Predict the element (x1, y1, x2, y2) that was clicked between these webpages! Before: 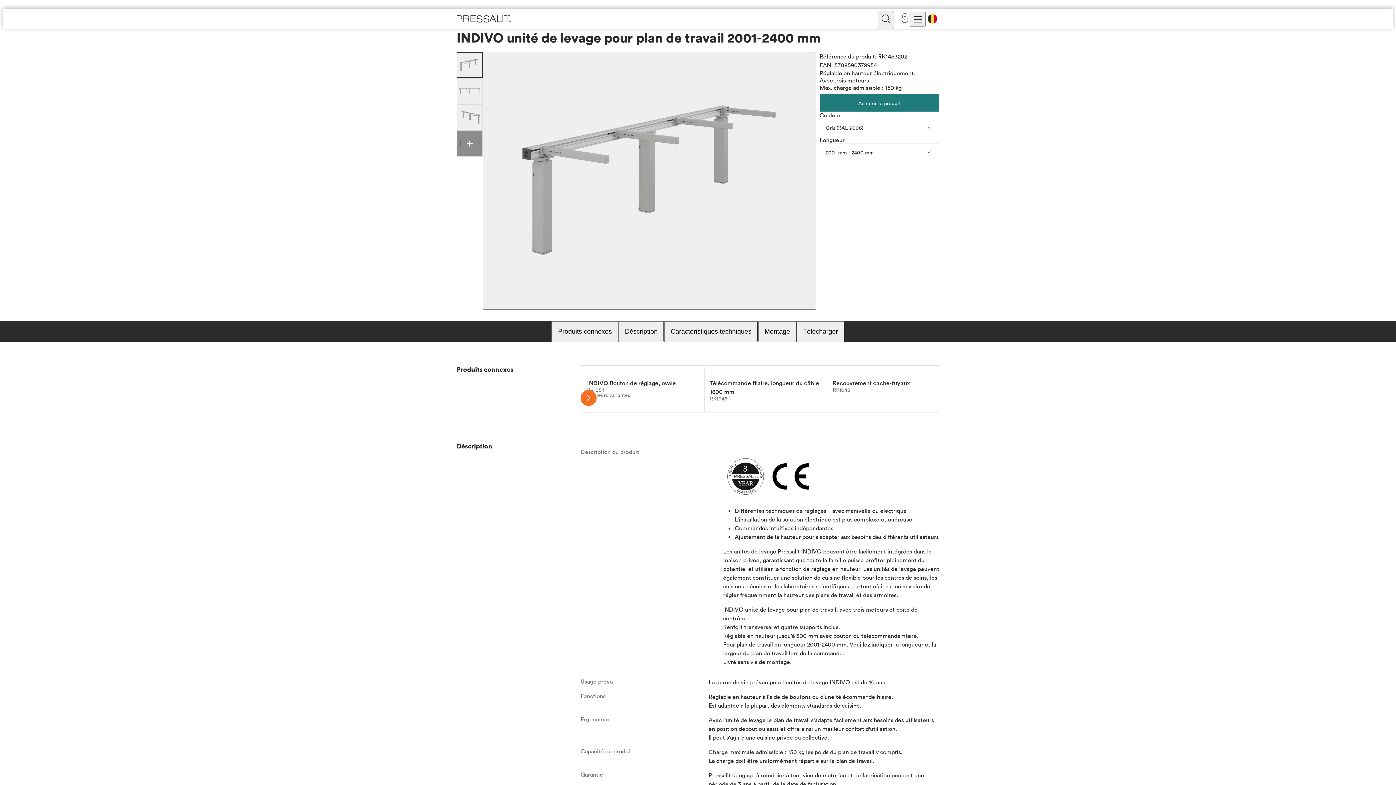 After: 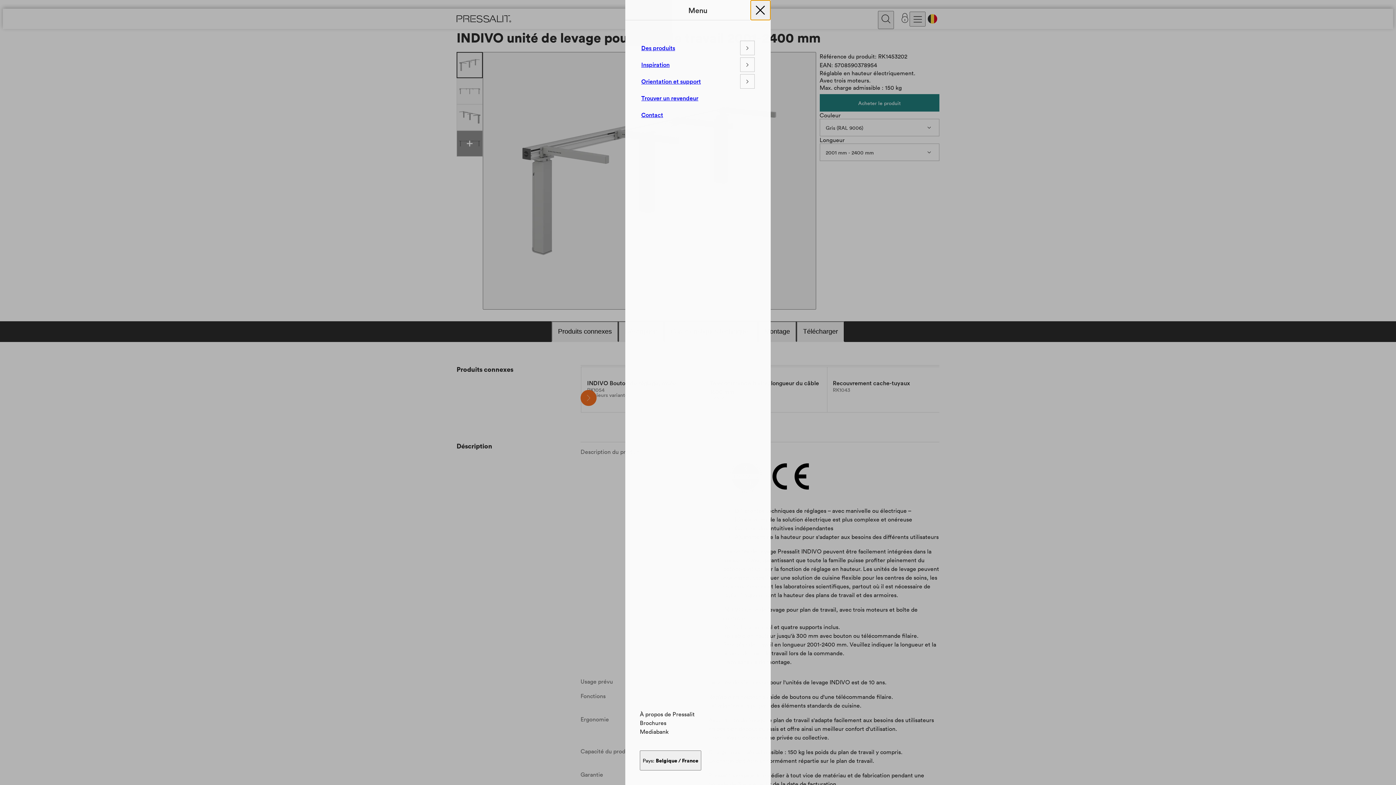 Action: bbox: (909, 11, 925, 26)